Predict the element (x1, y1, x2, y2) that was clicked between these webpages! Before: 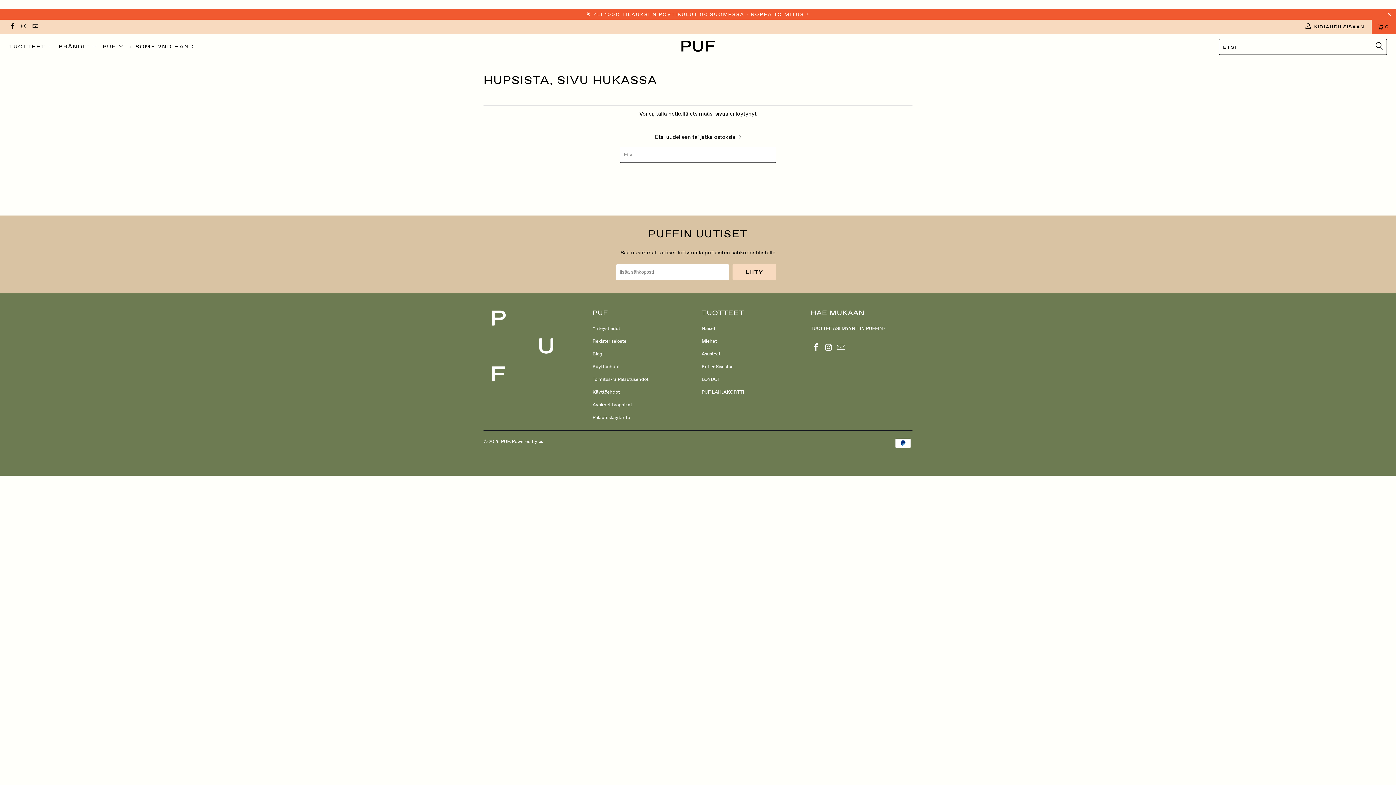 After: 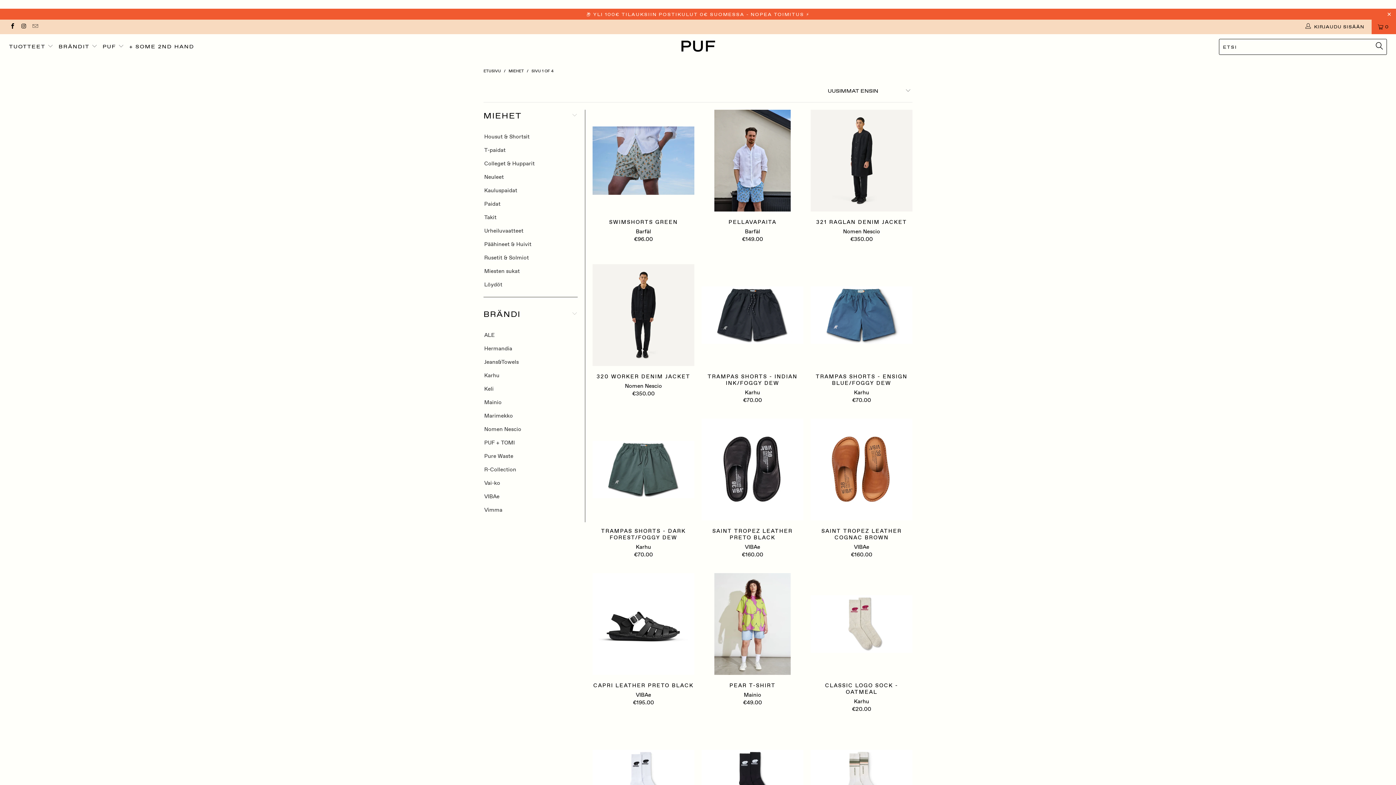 Action: bbox: (701, 338, 717, 344) label: Miehet